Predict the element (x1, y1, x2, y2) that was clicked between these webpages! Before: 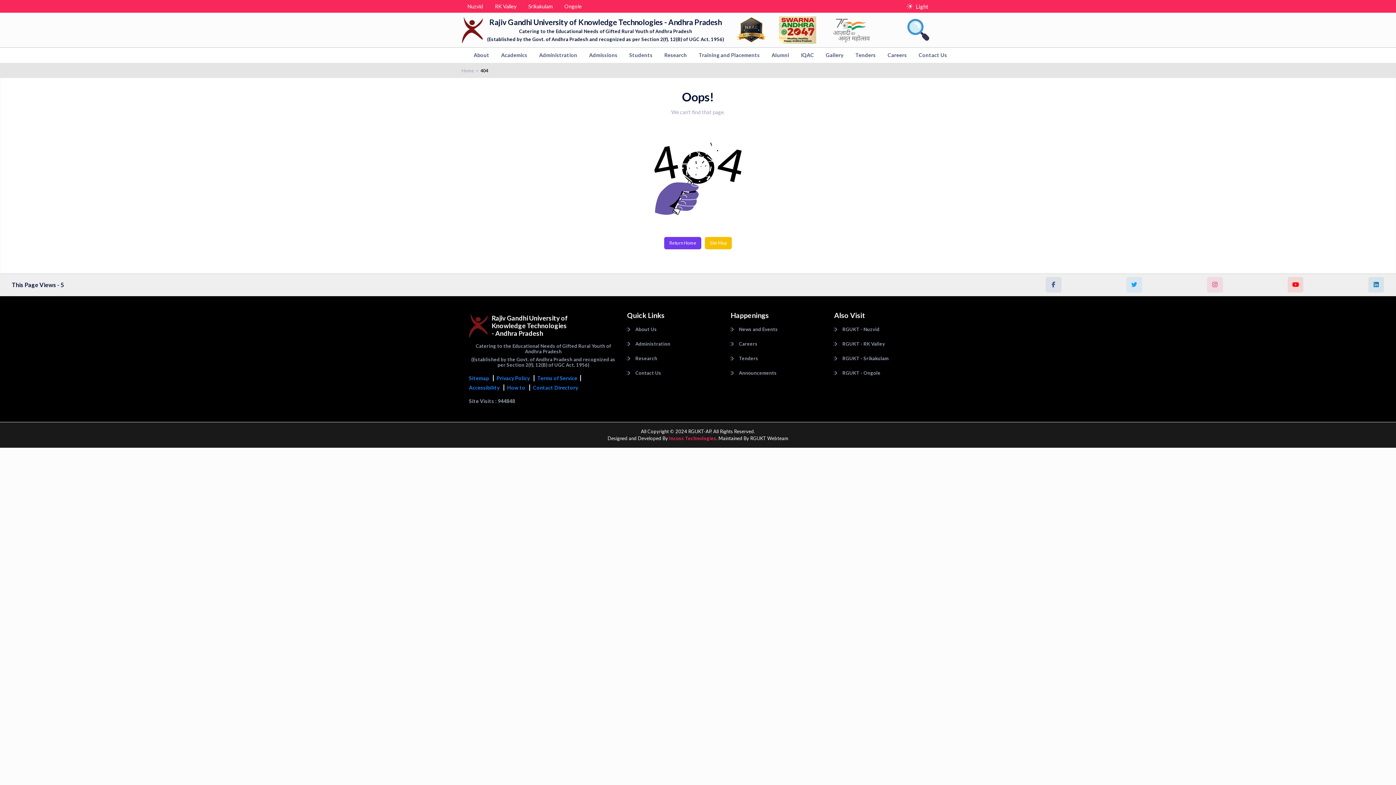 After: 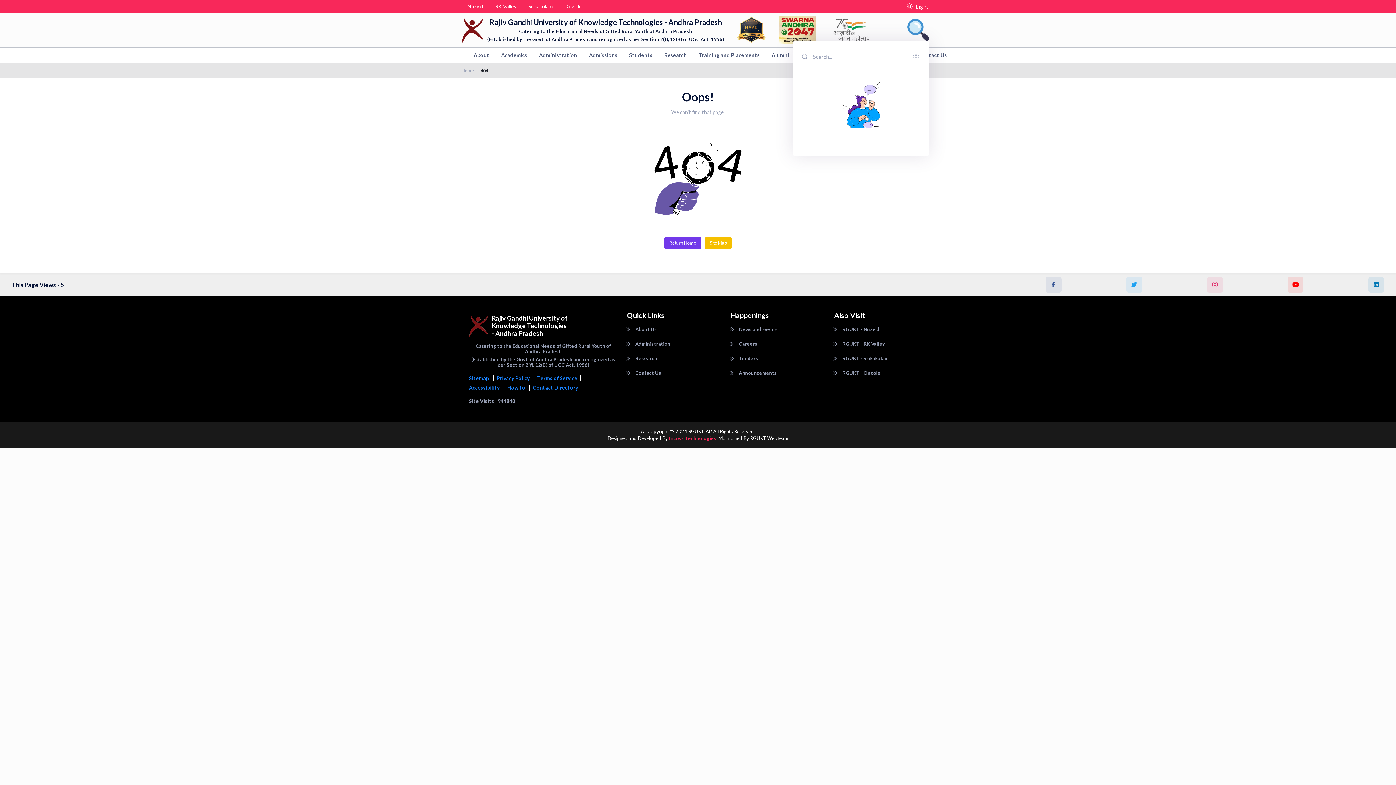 Action: bbox: (907, 19, 929, 40)